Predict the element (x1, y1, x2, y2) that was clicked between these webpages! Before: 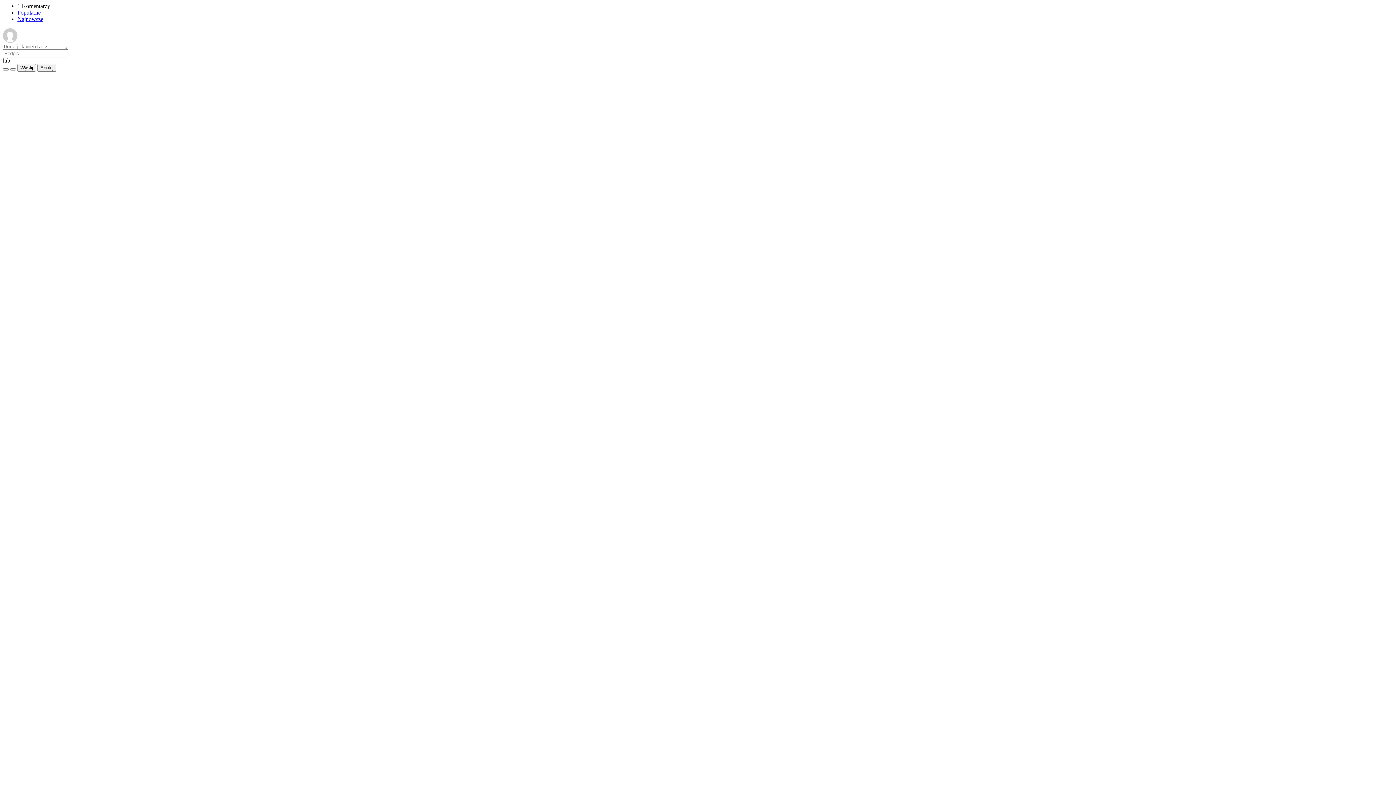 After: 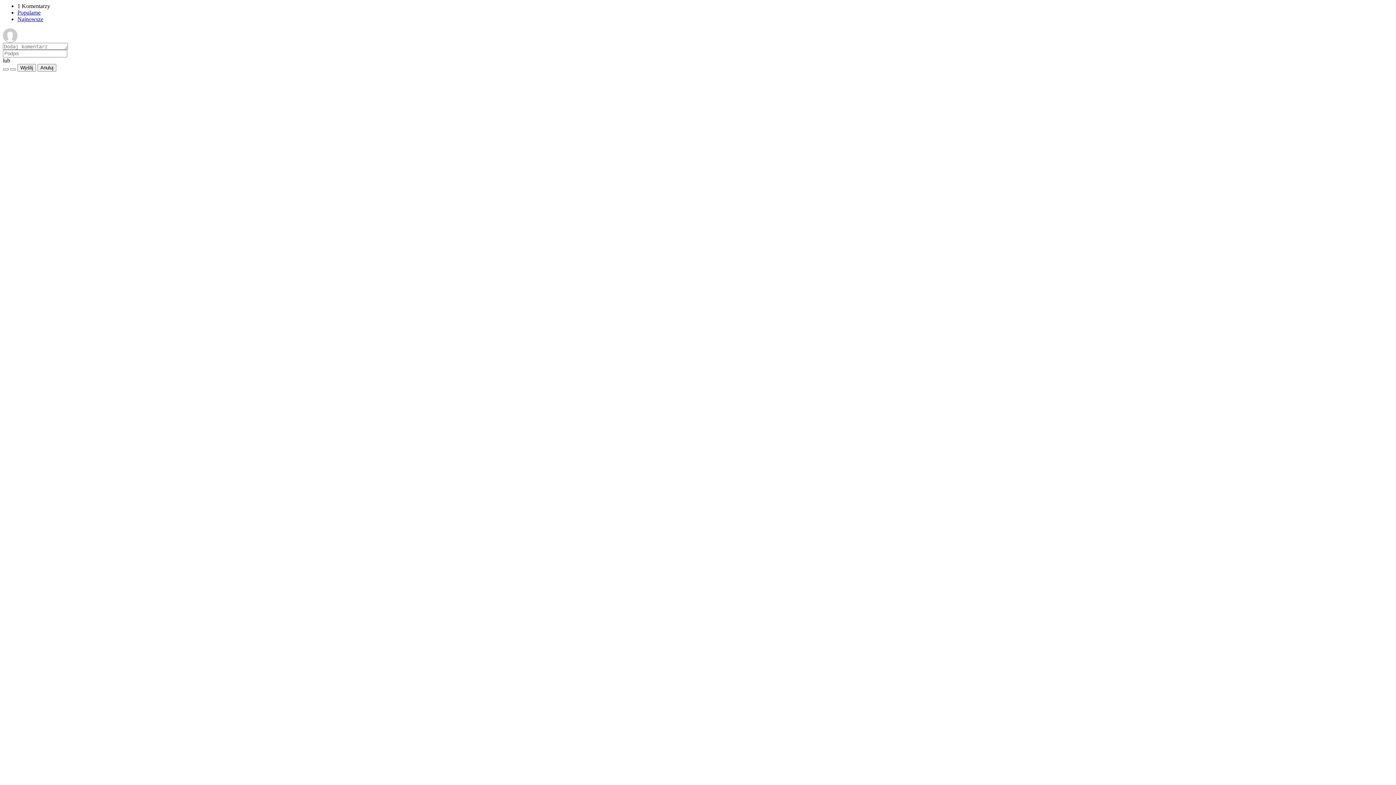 Action: label: Popularne bbox: (17, 9, 40, 15)